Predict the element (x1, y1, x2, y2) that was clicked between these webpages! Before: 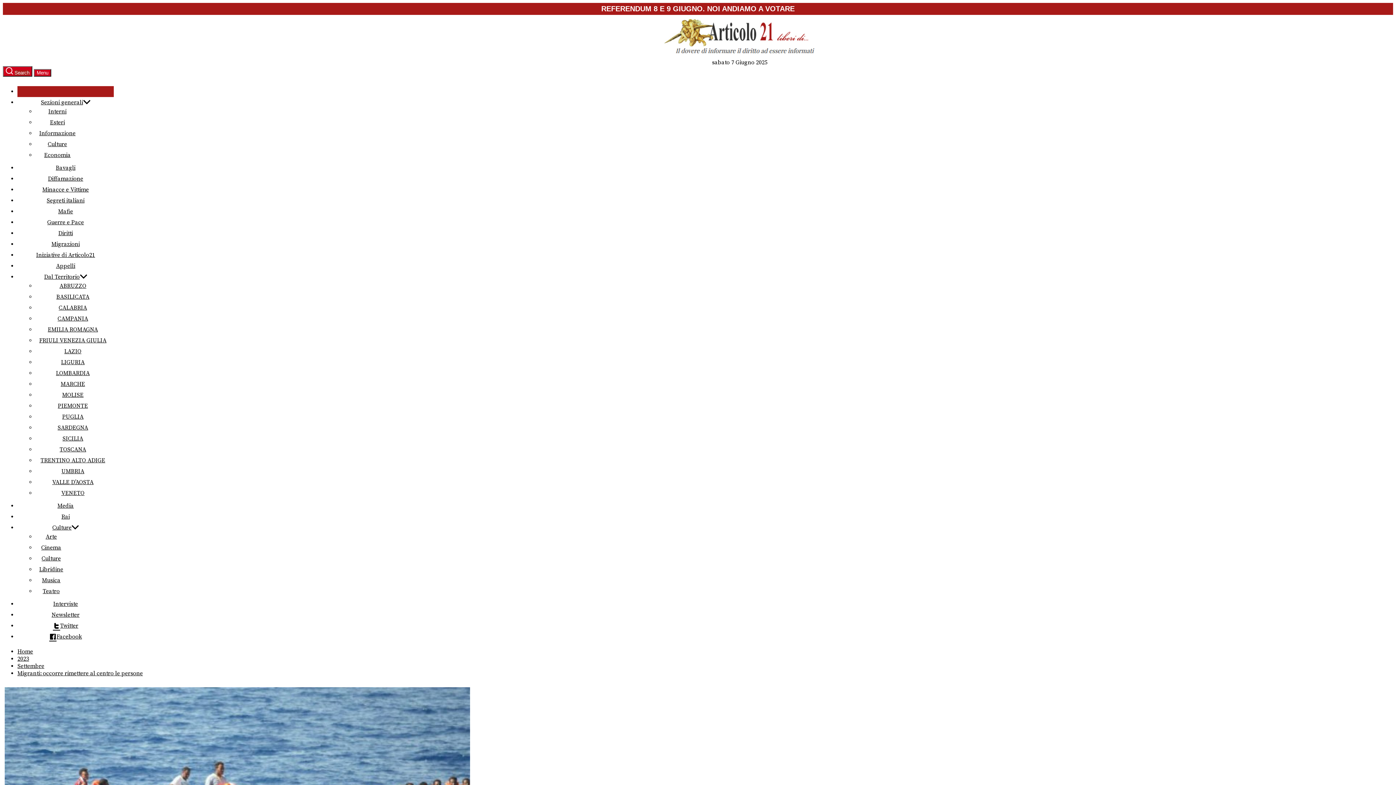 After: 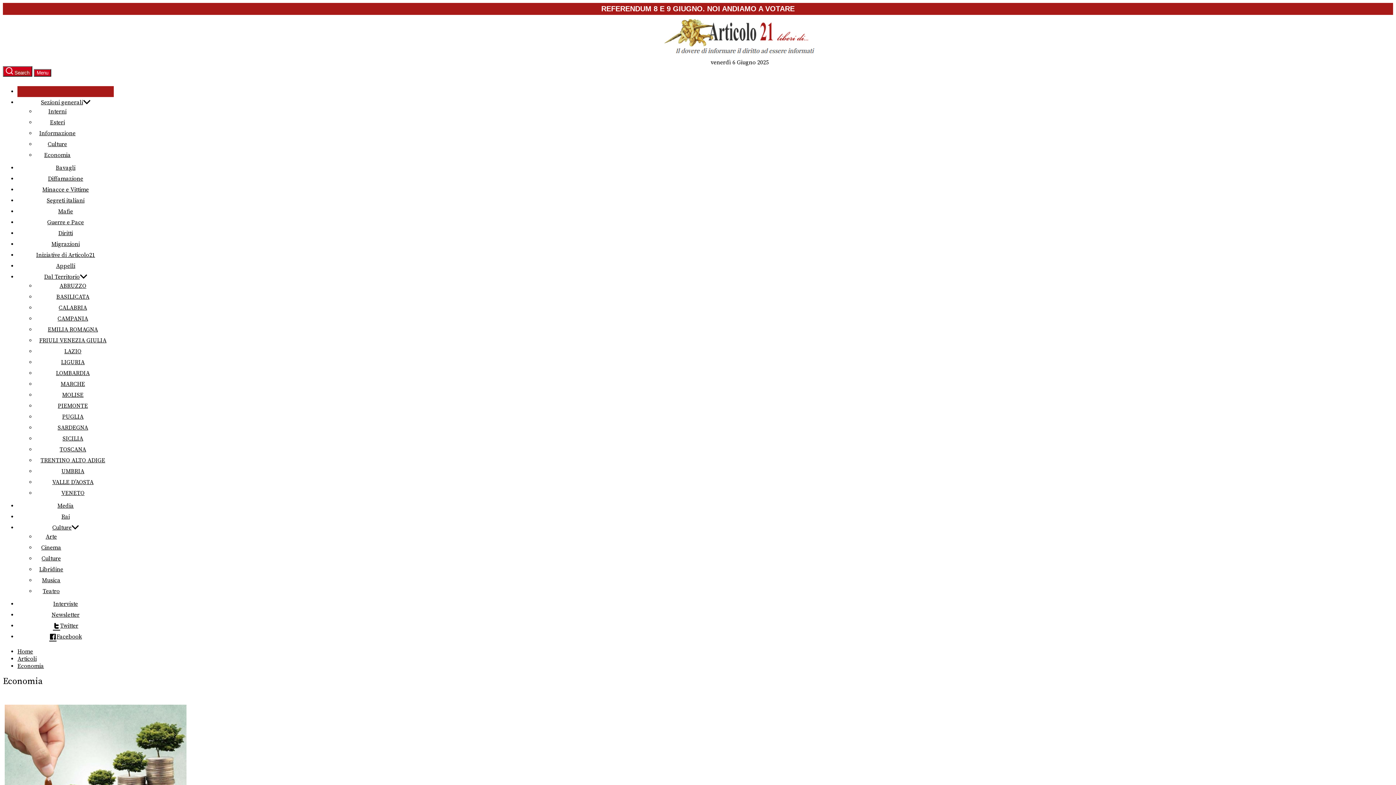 Action: label: Economia bbox: (44, 151, 70, 158)